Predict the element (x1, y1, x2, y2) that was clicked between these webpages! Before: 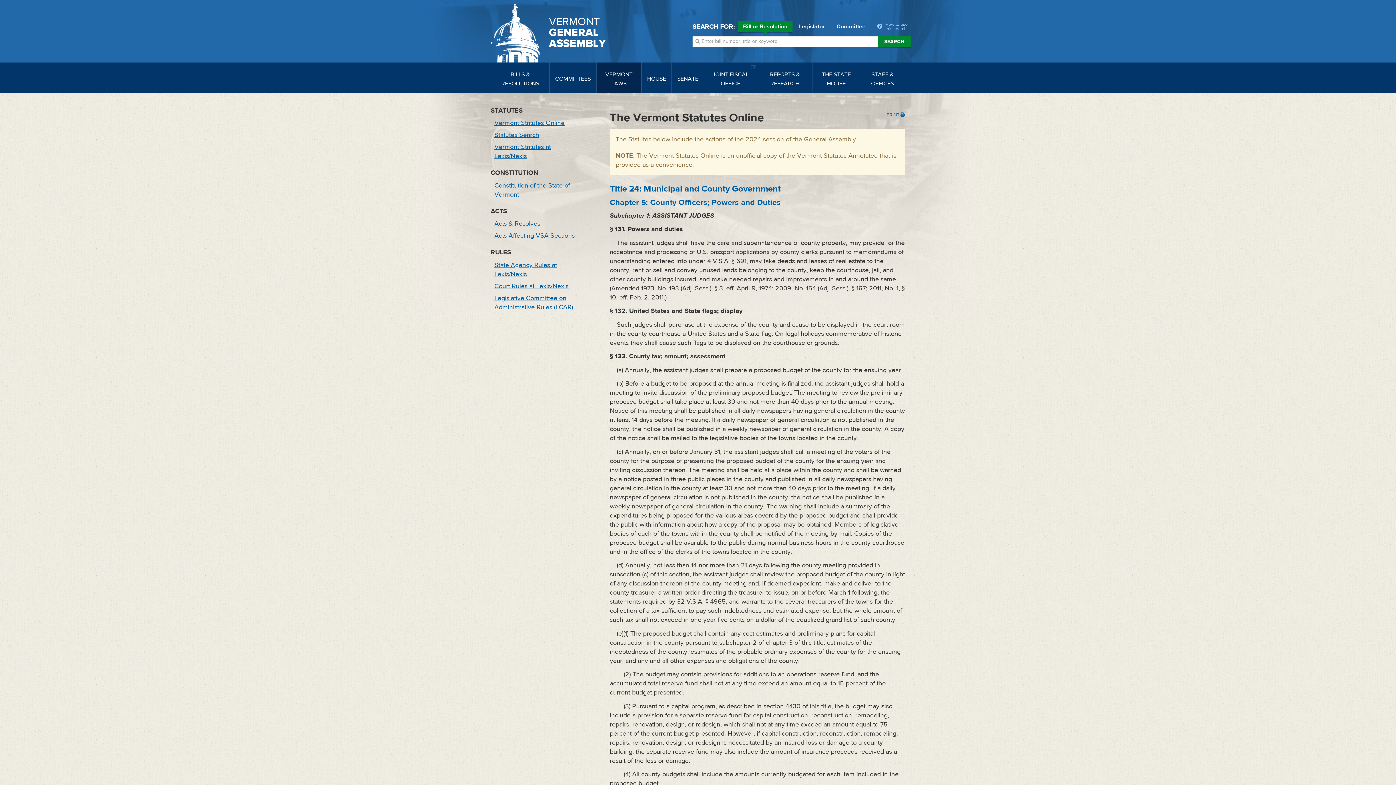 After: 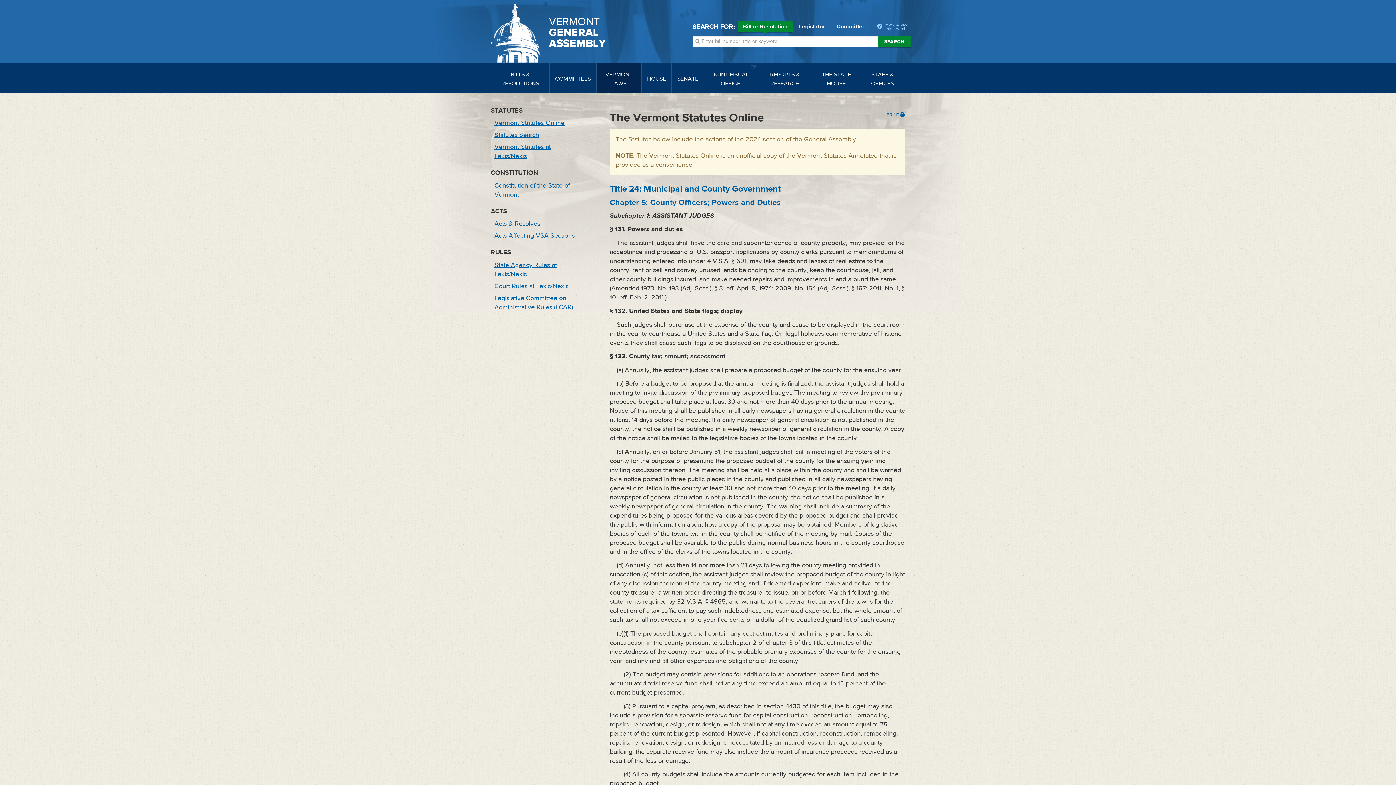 Action: bbox: (704, 62, 757, 93) label: JOINT FISCAL OFFICE